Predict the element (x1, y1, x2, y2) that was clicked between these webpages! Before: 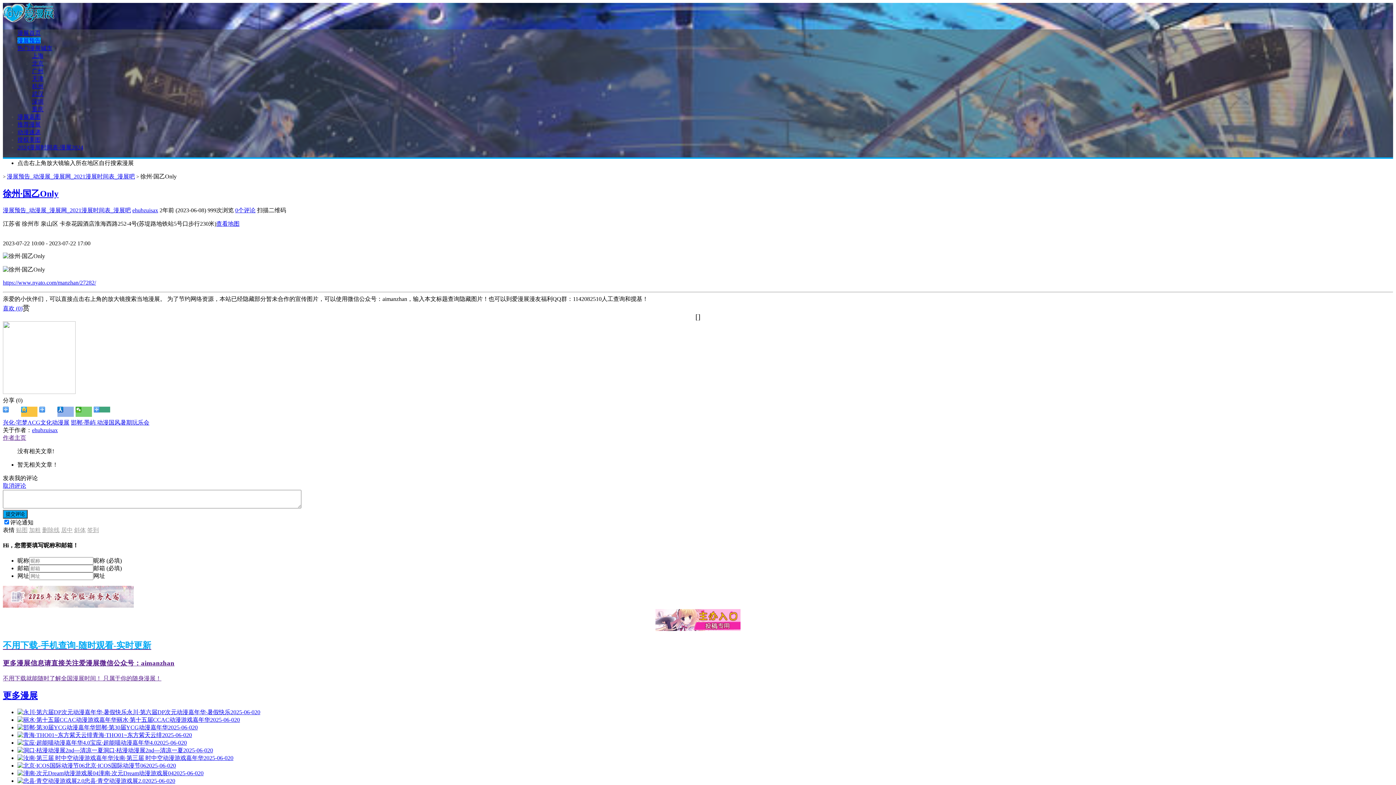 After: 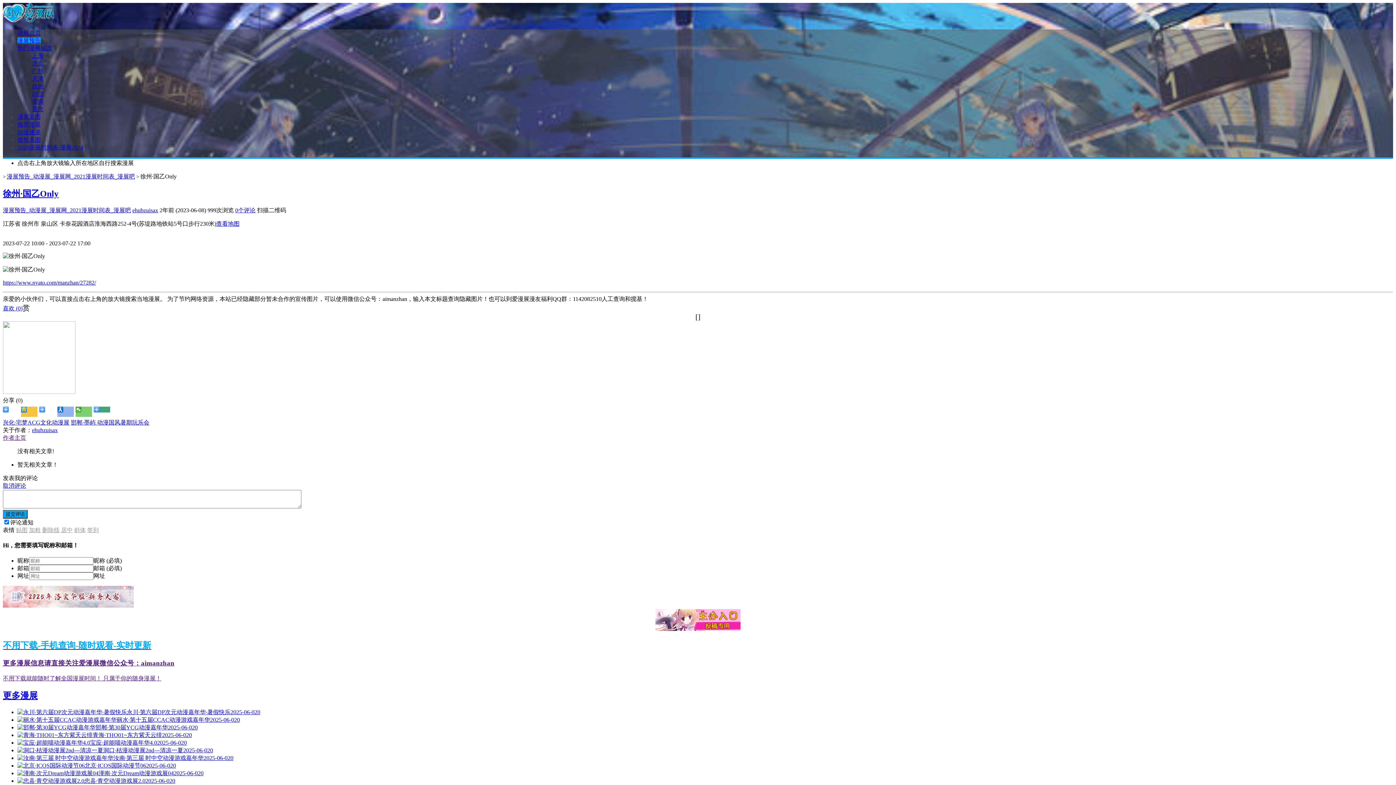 Action: label: 丽水·第十五届CCAC动漫游戏嘉年华2025-06-020 bbox: (17, 716, 240, 723)